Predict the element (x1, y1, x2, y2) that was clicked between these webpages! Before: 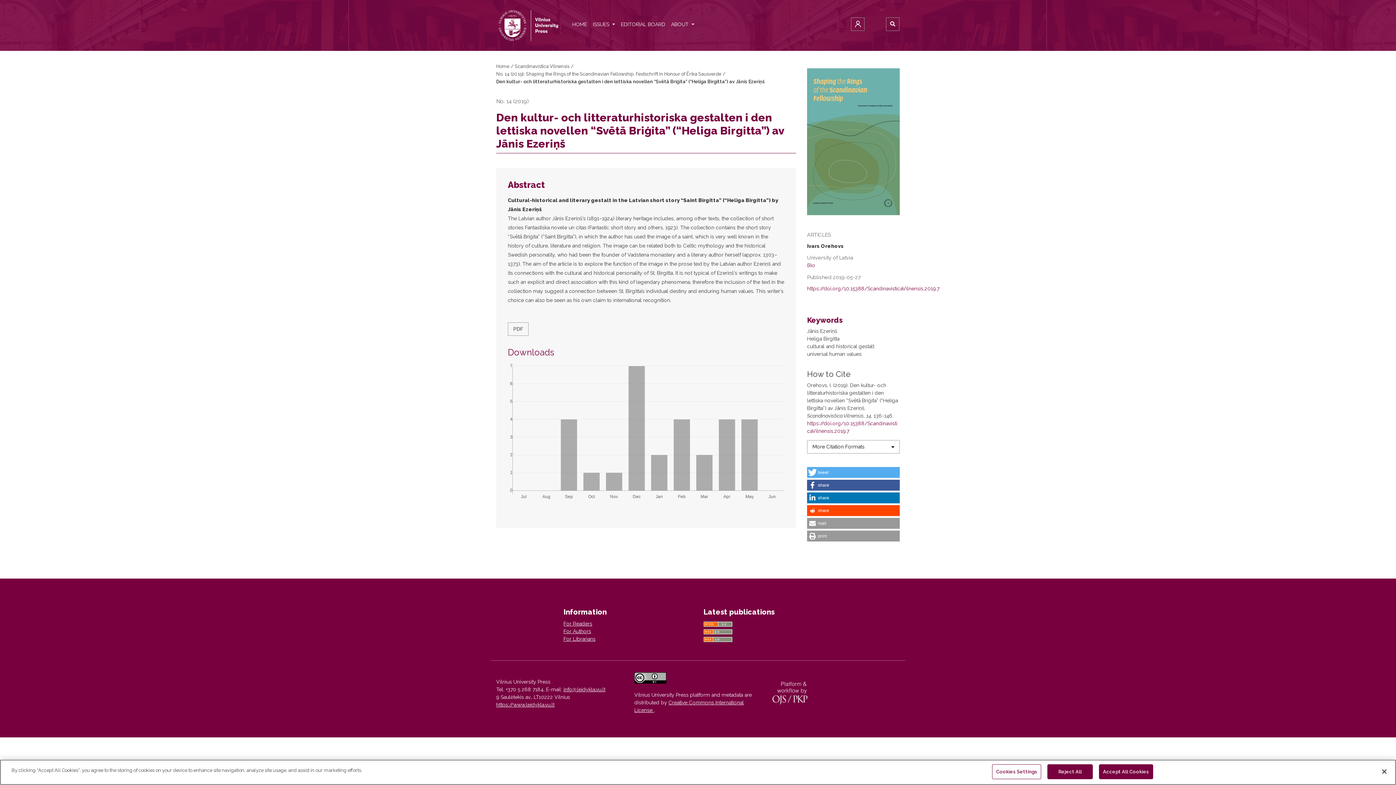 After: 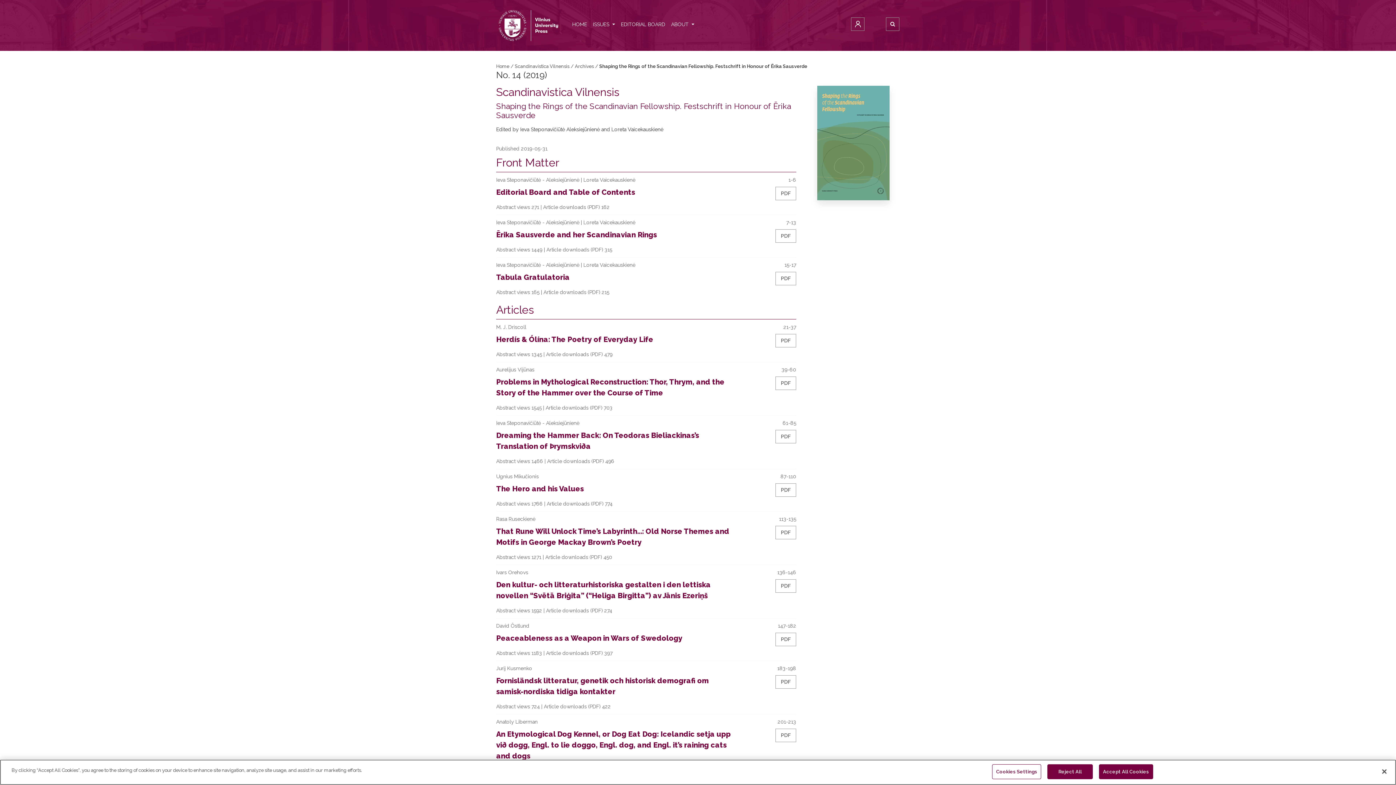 Action: bbox: (807, 138, 900, 144)